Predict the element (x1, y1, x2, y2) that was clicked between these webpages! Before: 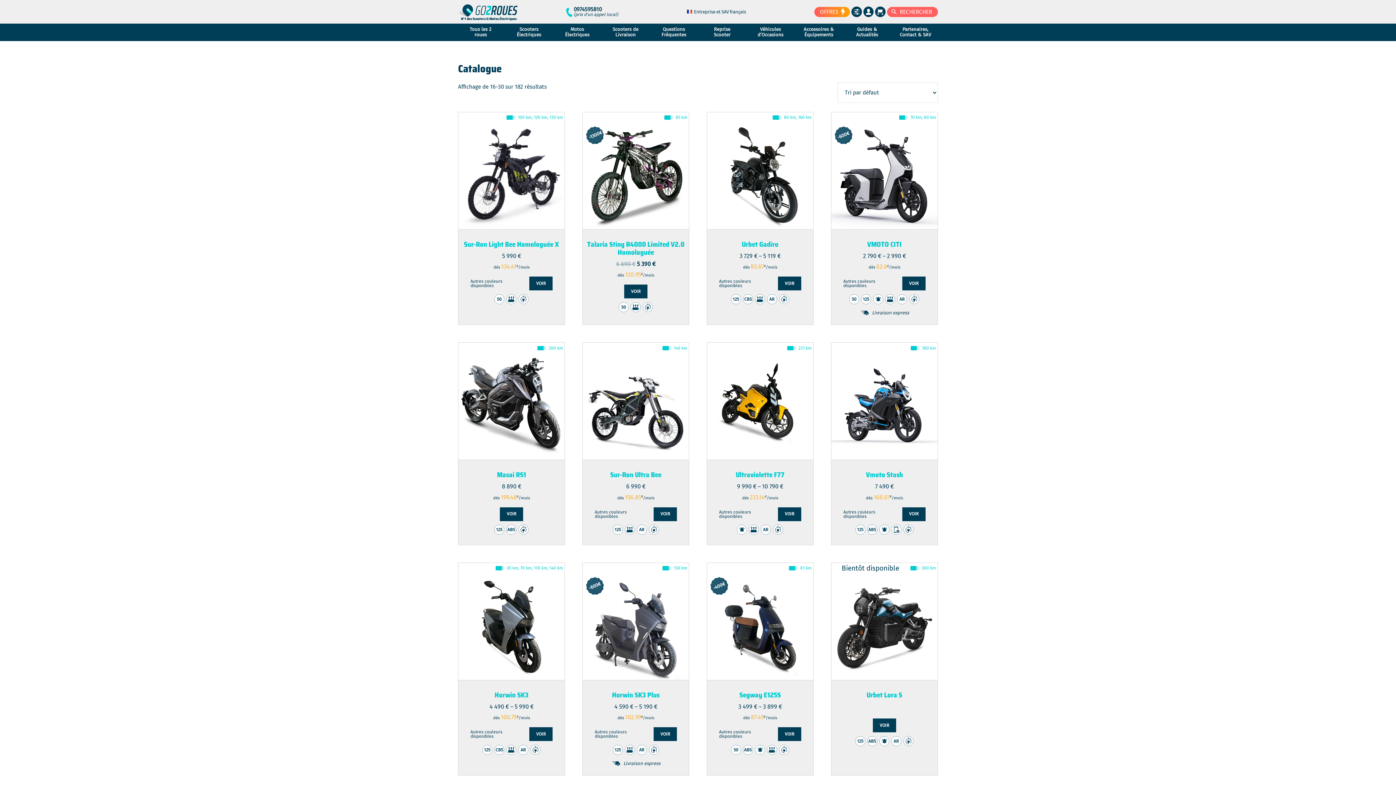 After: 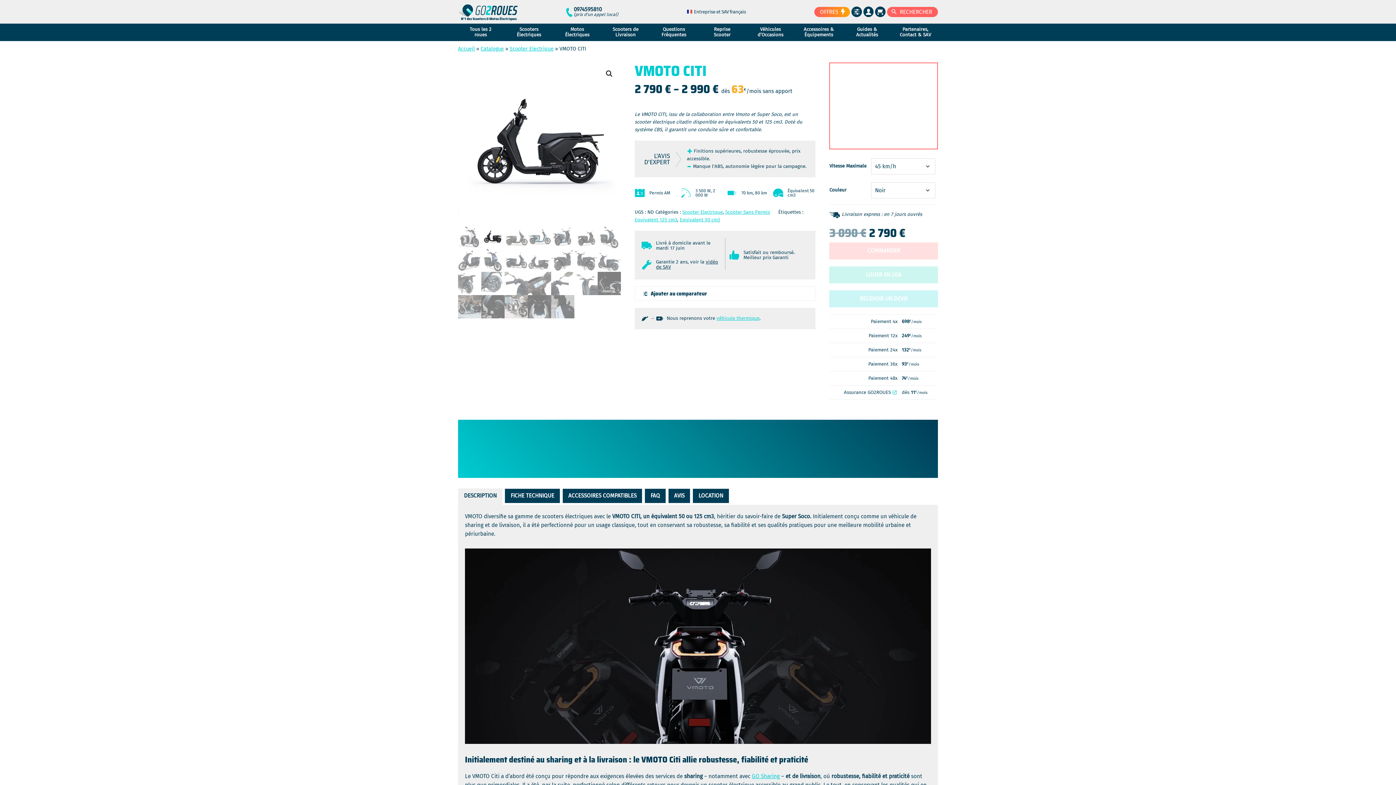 Action: label: VOIR bbox: (902, 276, 925, 290)